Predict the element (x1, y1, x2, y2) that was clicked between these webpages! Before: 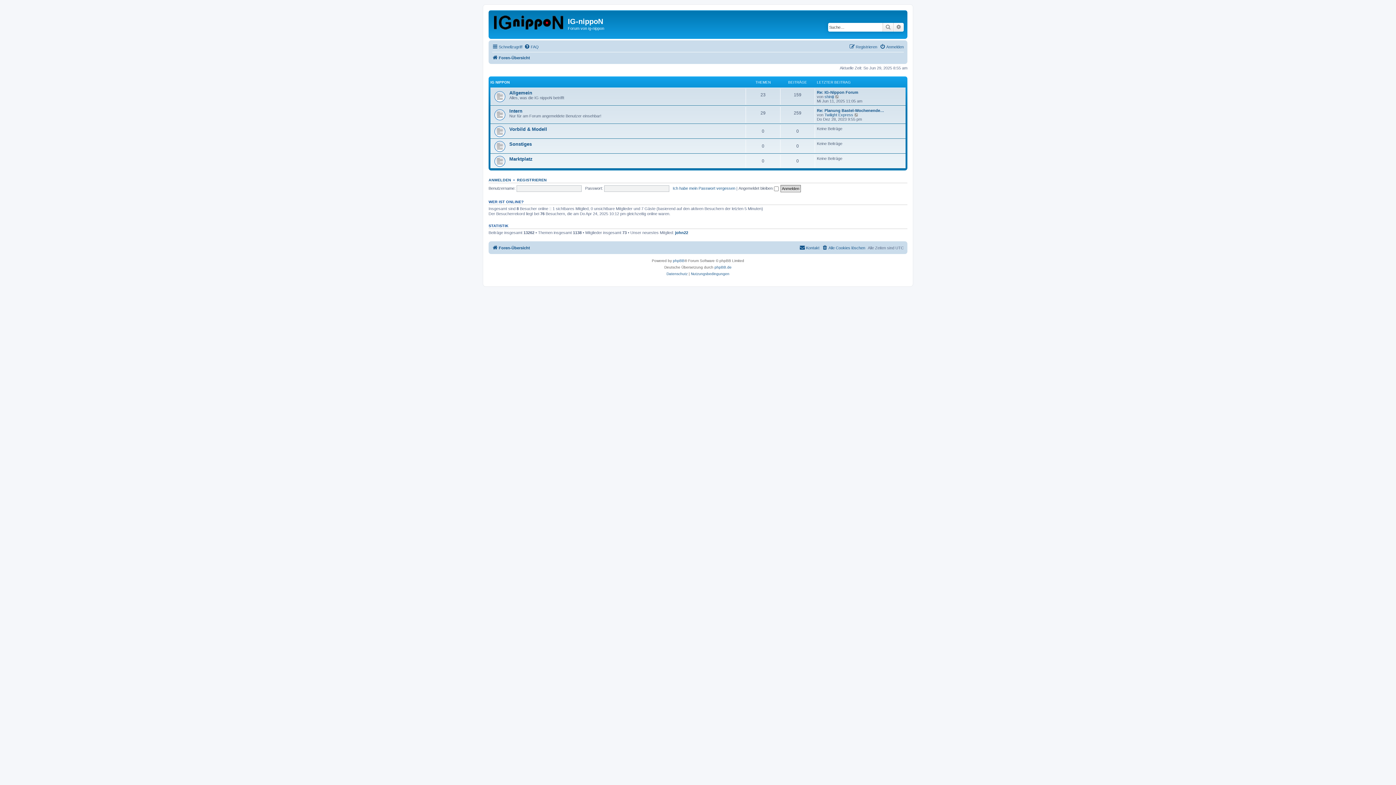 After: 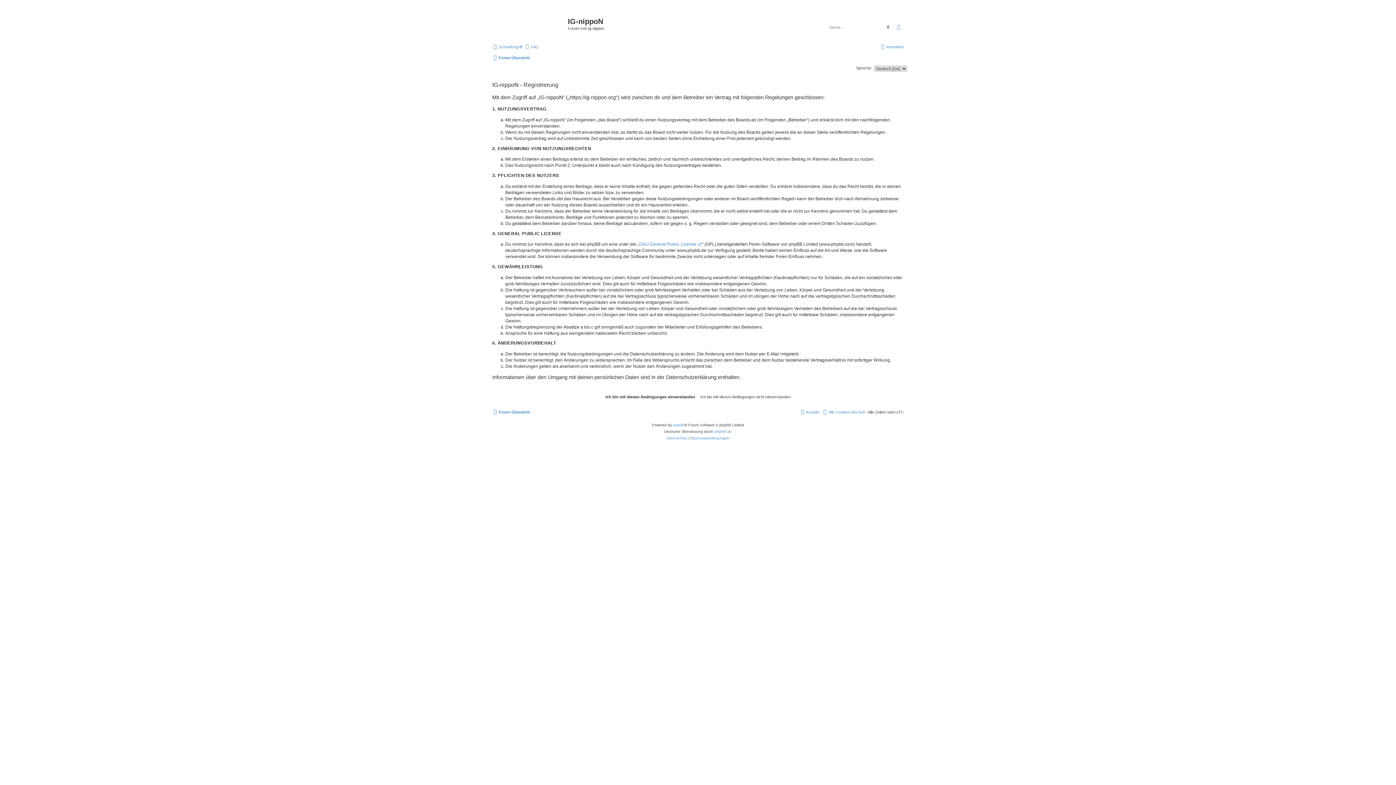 Action: label: REGISTRIEREN bbox: (517, 177, 546, 182)